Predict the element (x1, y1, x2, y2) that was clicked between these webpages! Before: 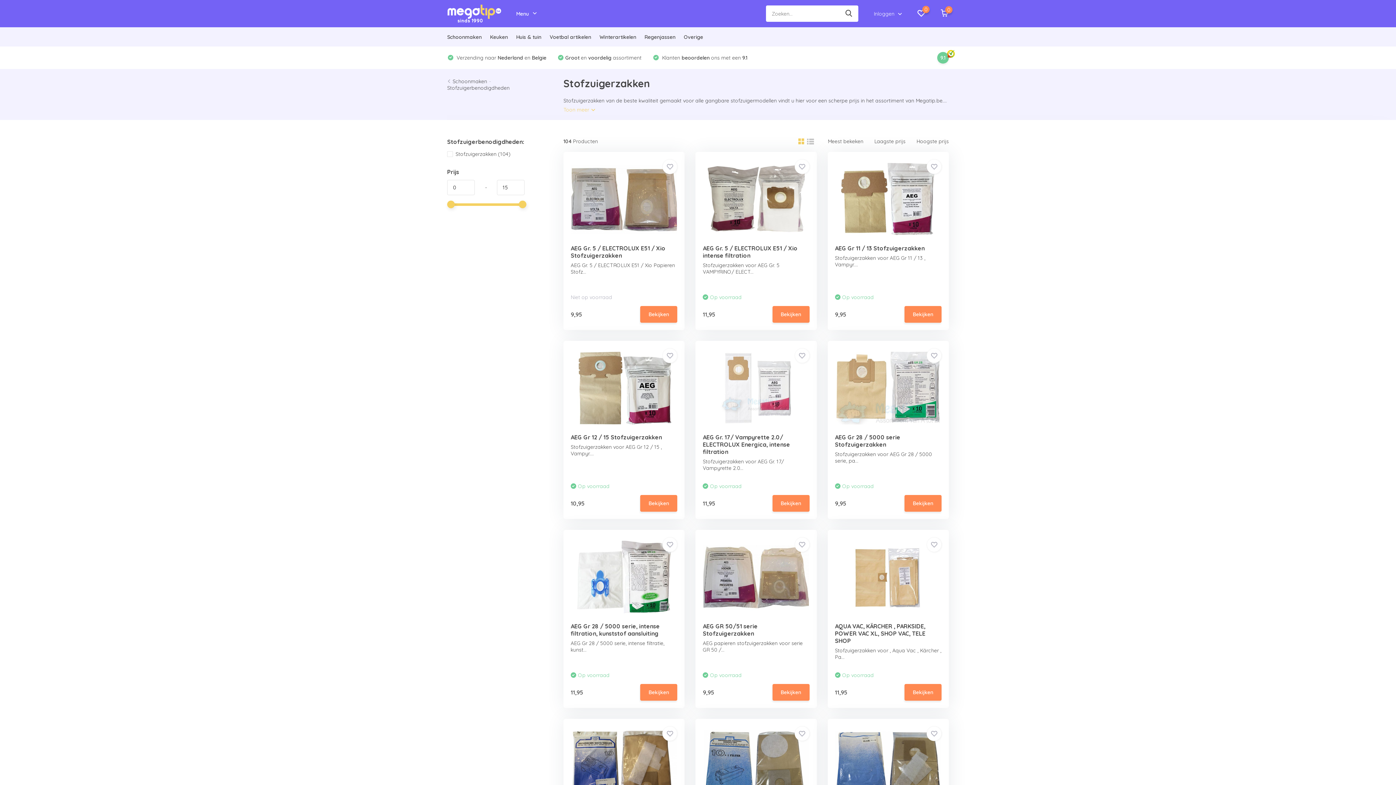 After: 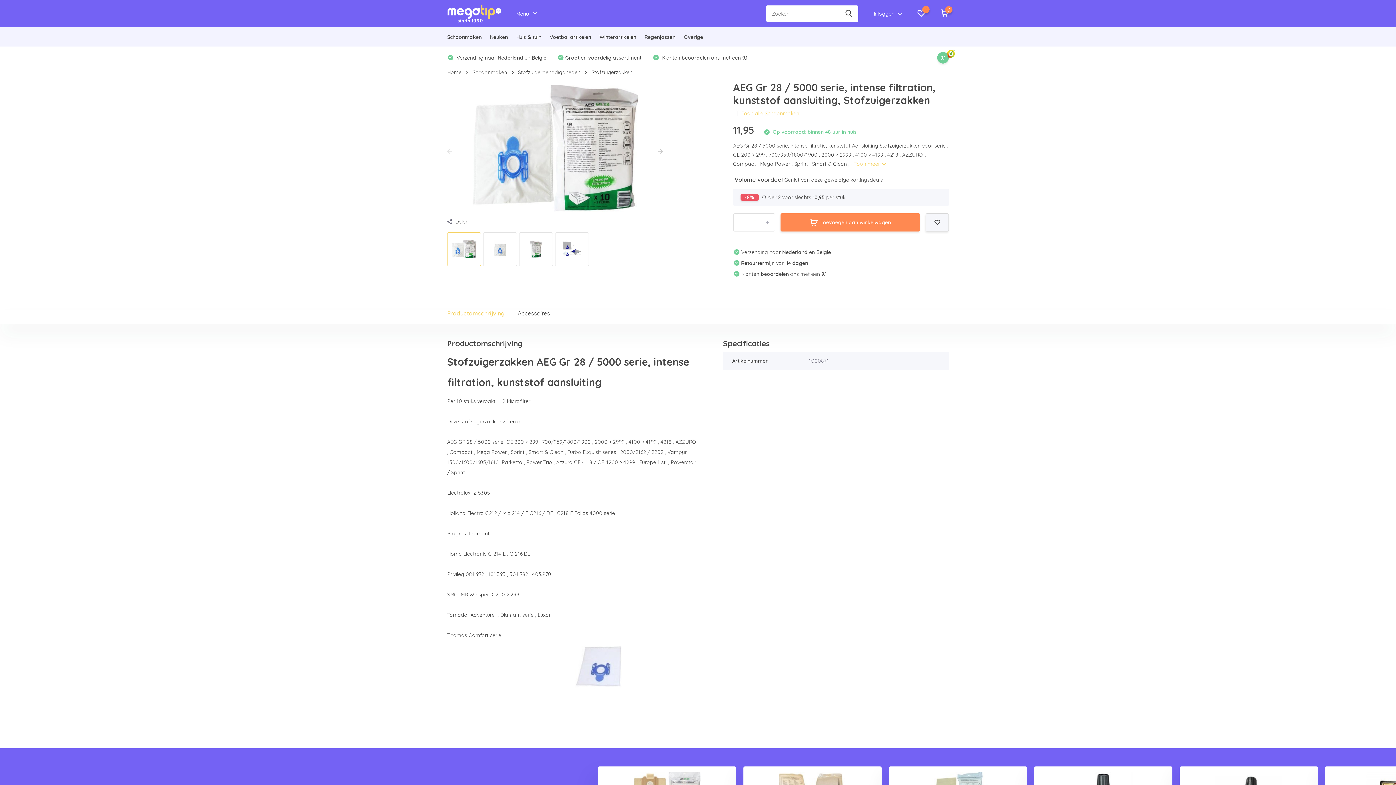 Action: label: Bekijken bbox: (640, 684, 677, 701)